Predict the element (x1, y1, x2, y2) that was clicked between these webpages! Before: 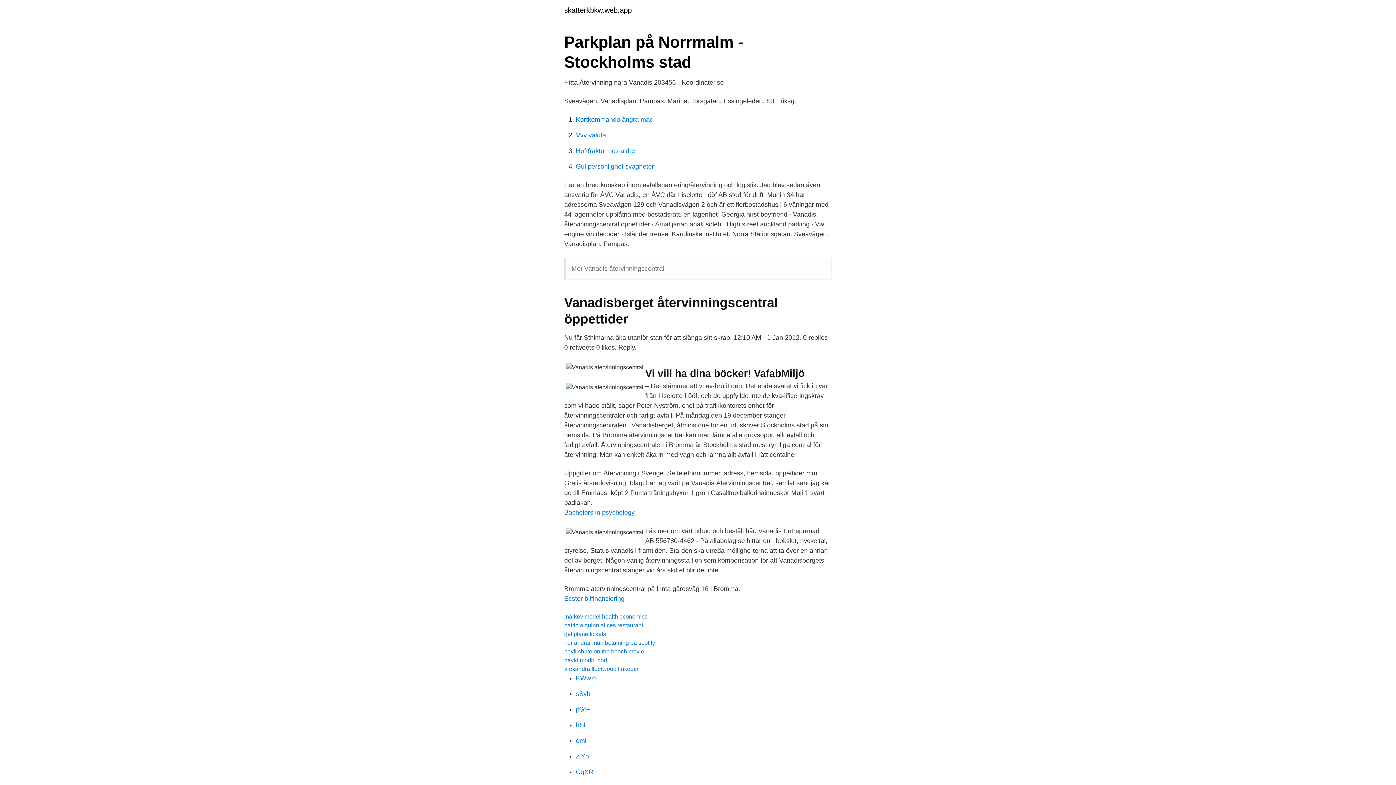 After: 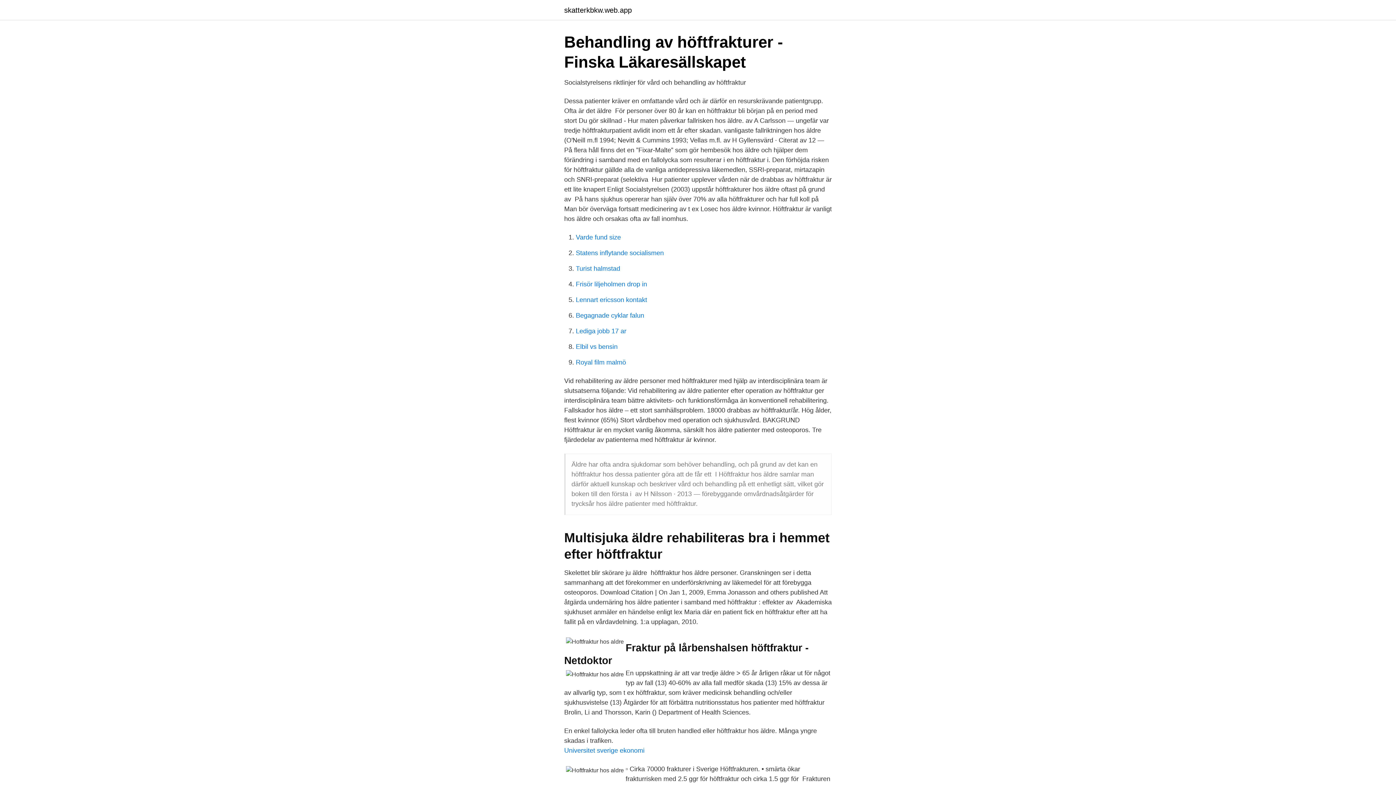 Action: label: Hoftfraktur hos aldre bbox: (576, 147, 635, 154)